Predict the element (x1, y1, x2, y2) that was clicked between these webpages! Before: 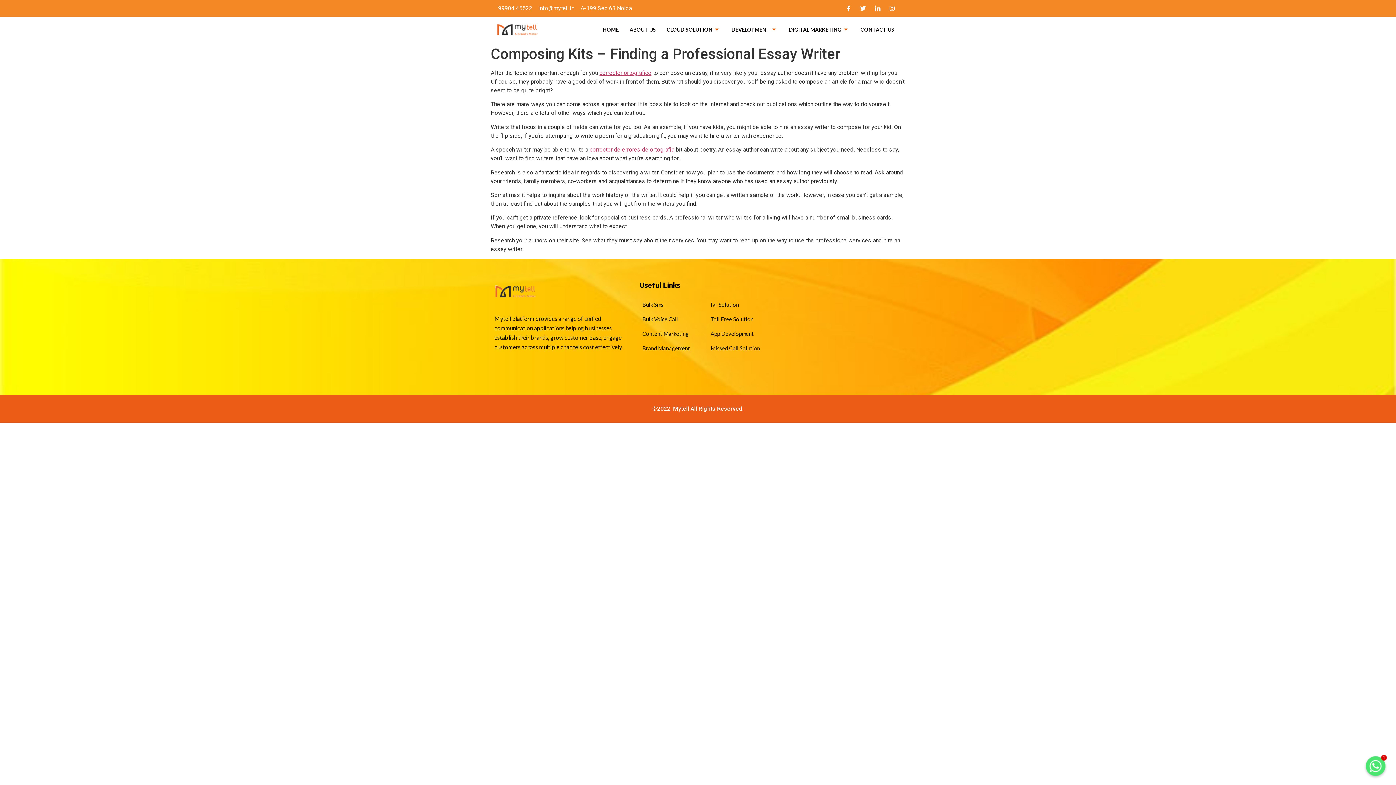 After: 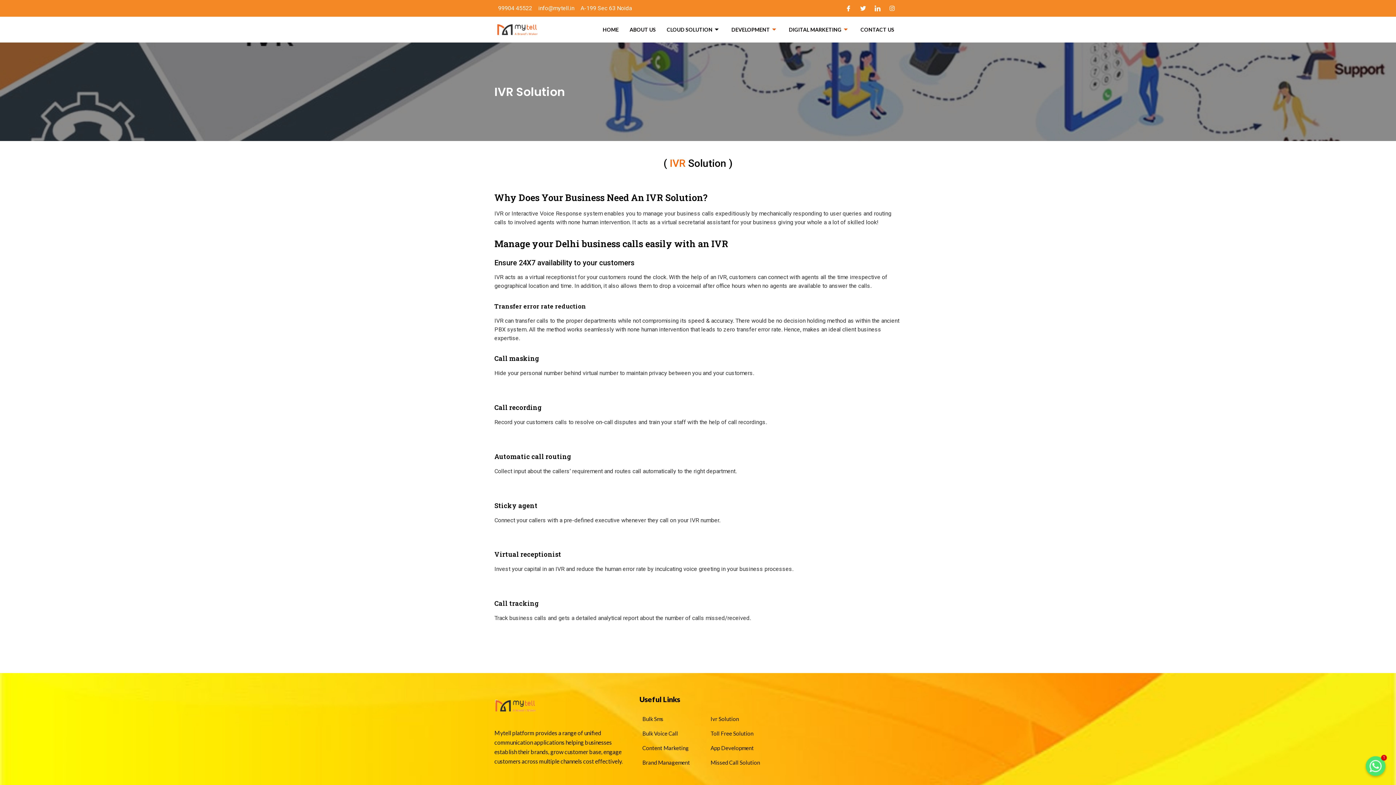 Action: label: Ivr Solution bbox: (707, 297, 739, 312)